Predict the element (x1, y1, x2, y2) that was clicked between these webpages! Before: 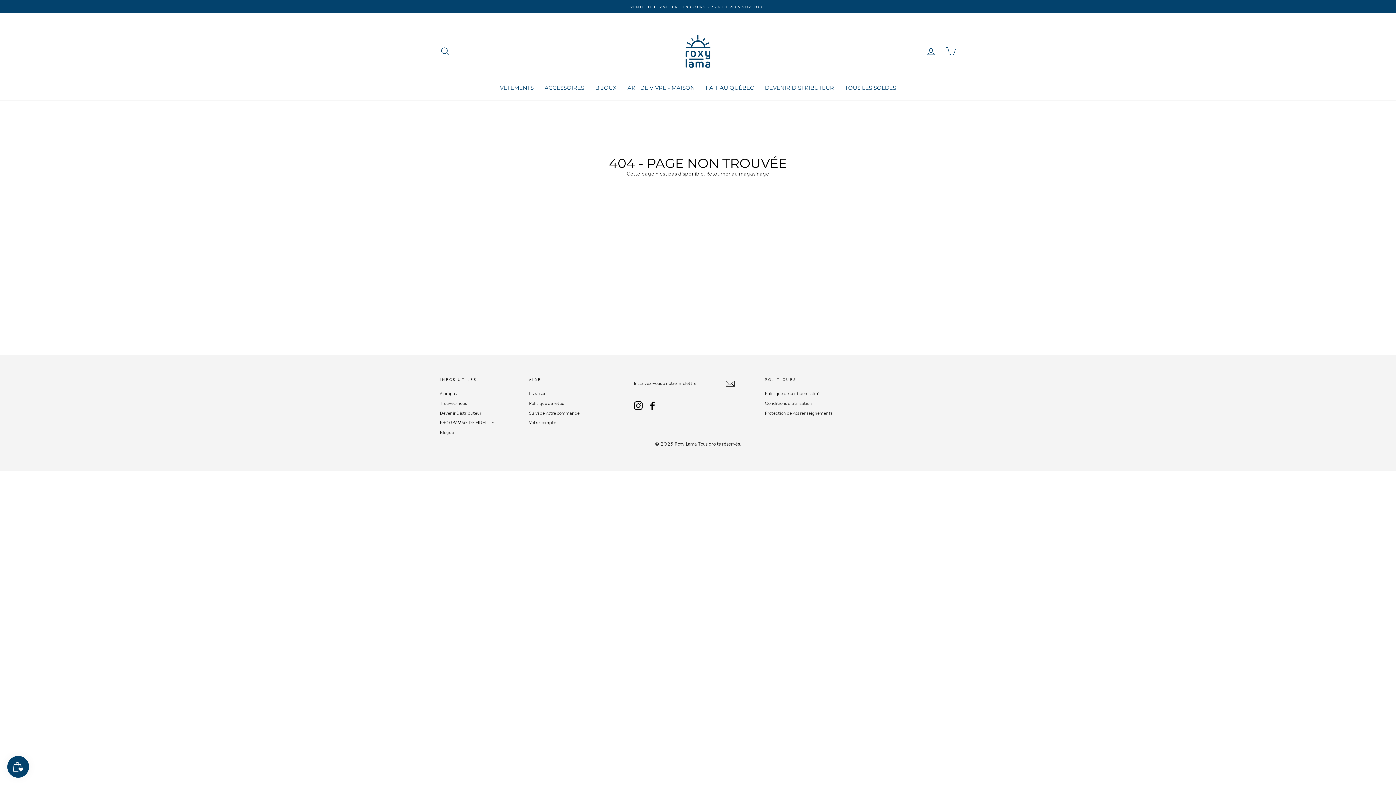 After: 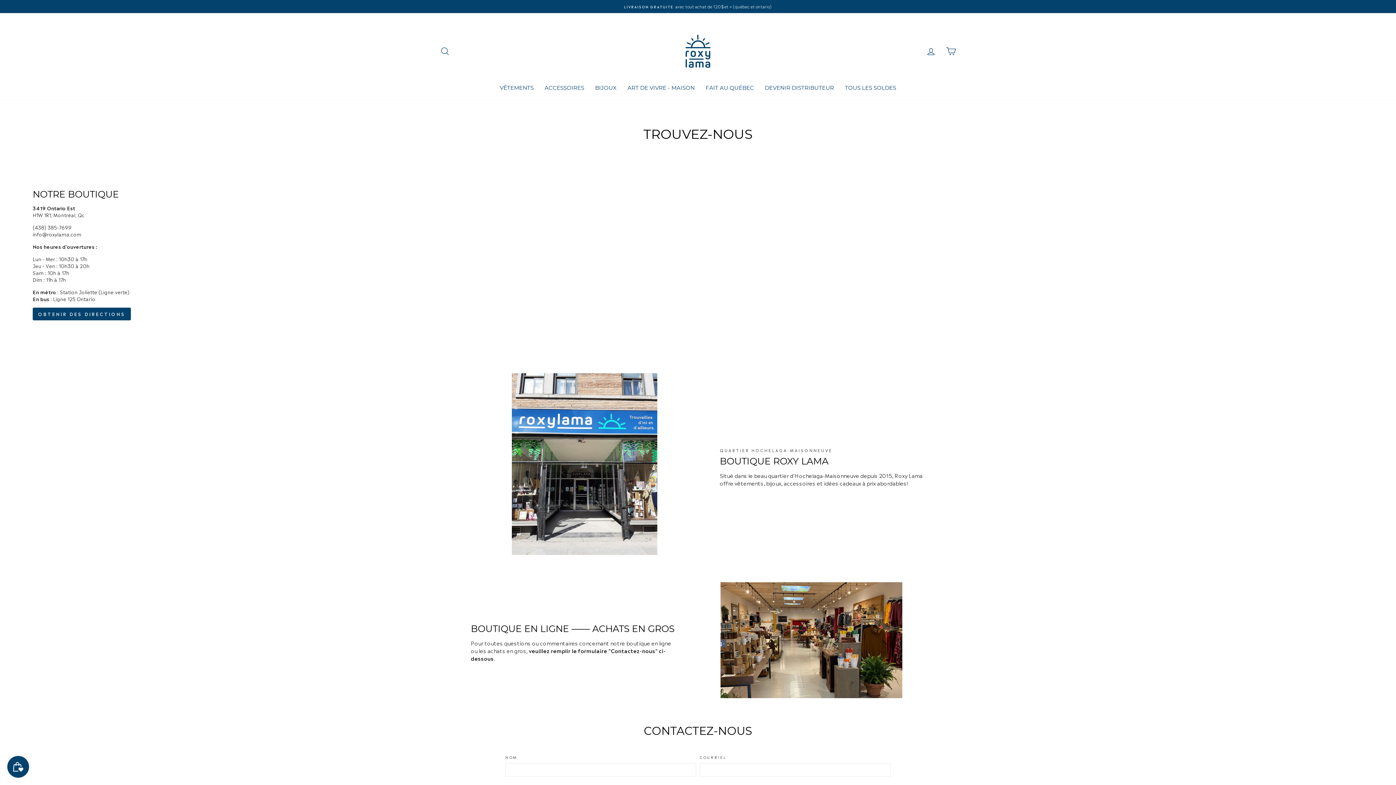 Action: bbox: (440, 398, 467, 407) label: Trouvez-nous